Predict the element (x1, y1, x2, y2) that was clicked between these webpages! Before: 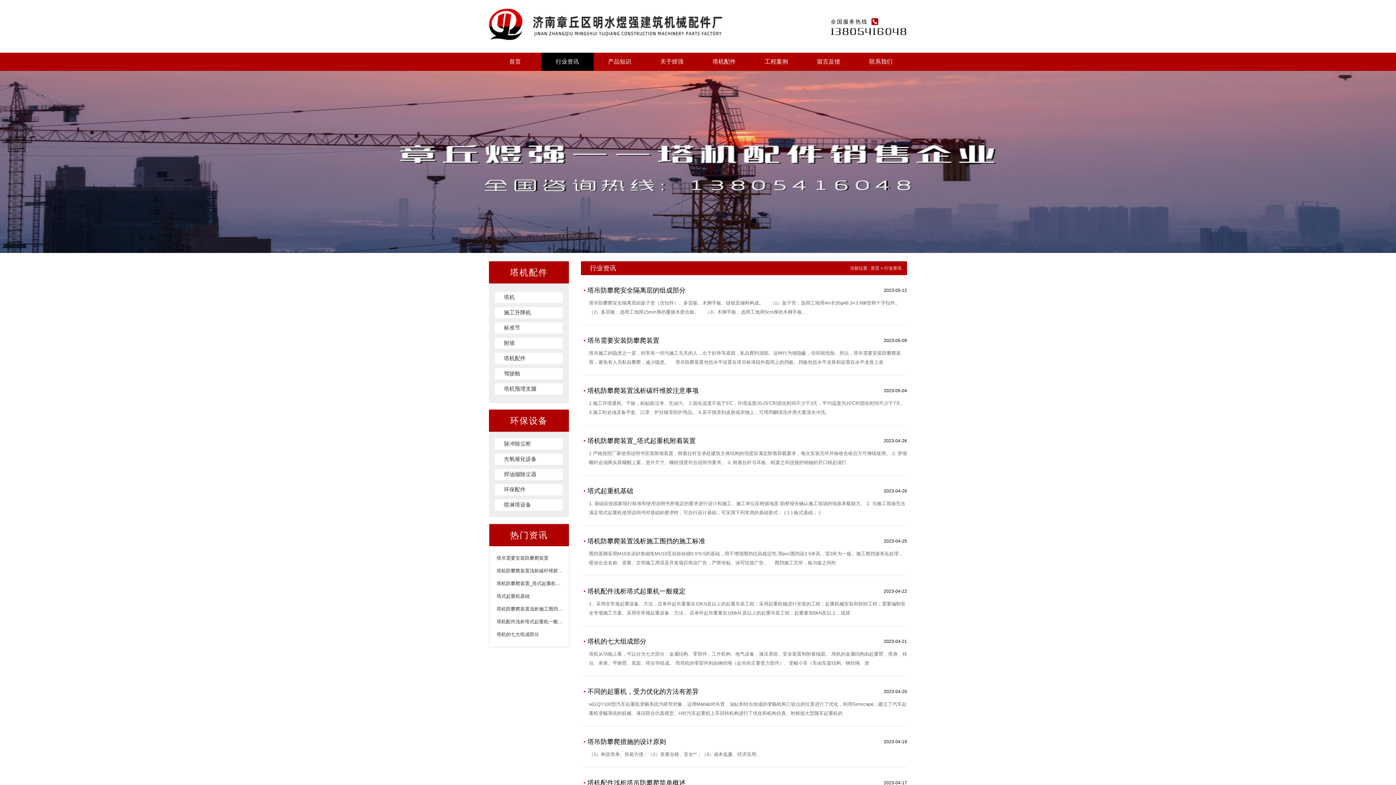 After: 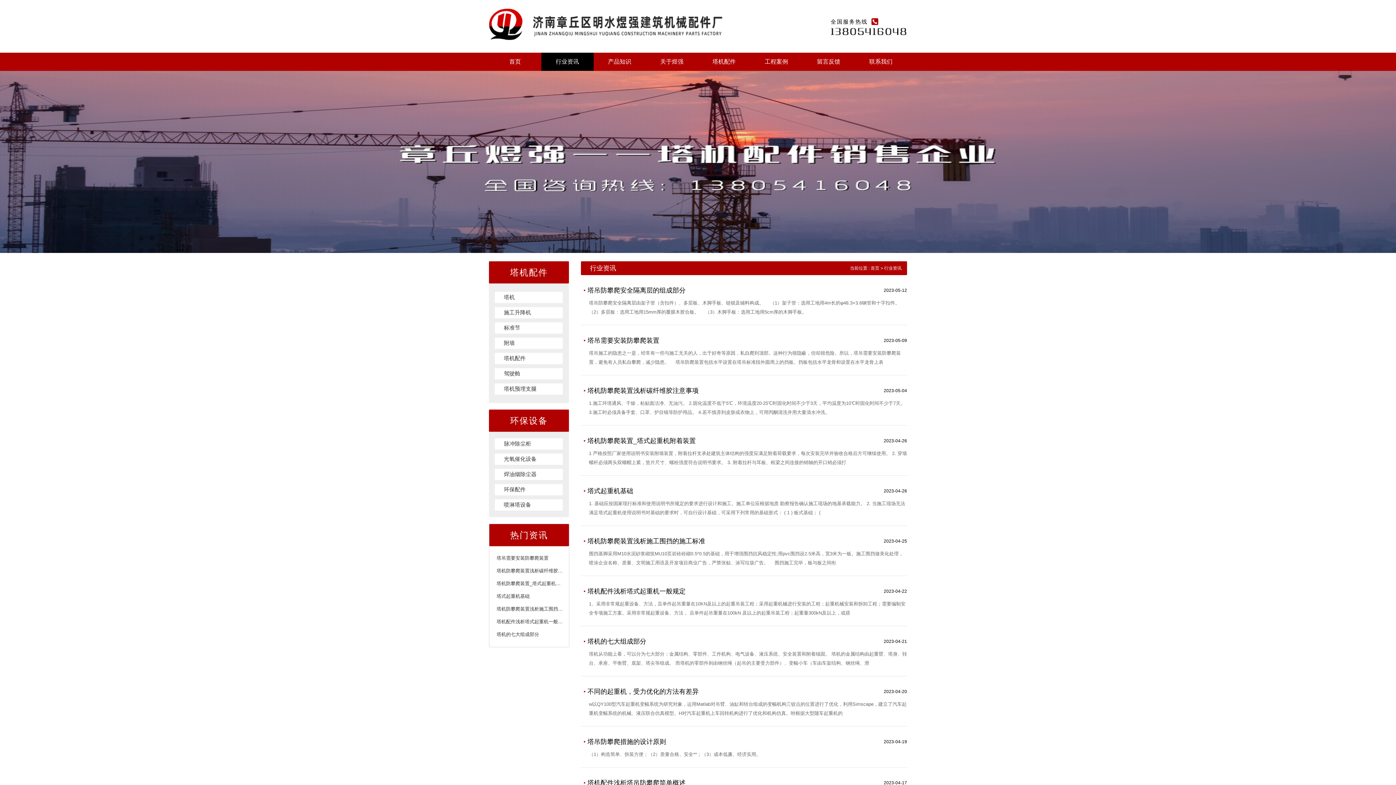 Action: label: 行业资讯 bbox: (884, 265, 901, 270)